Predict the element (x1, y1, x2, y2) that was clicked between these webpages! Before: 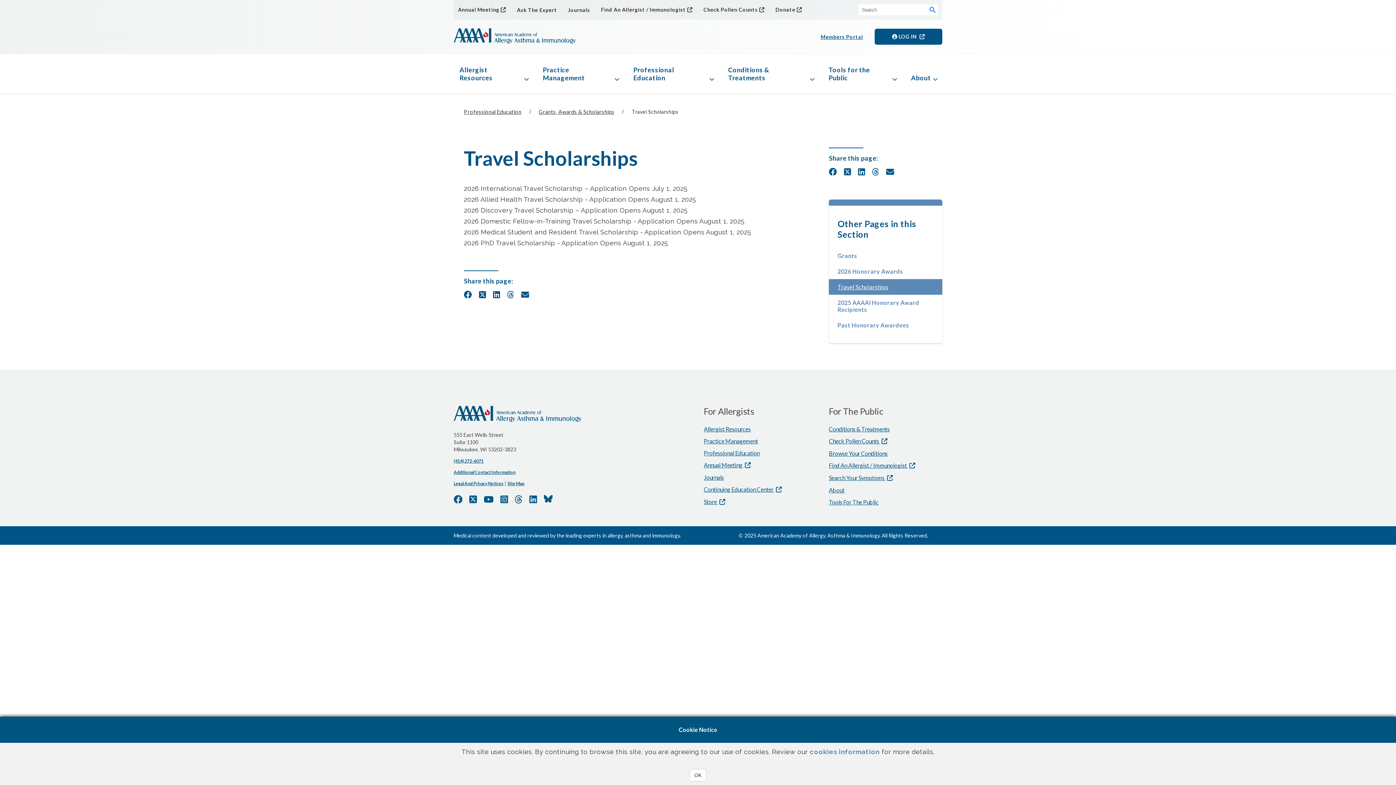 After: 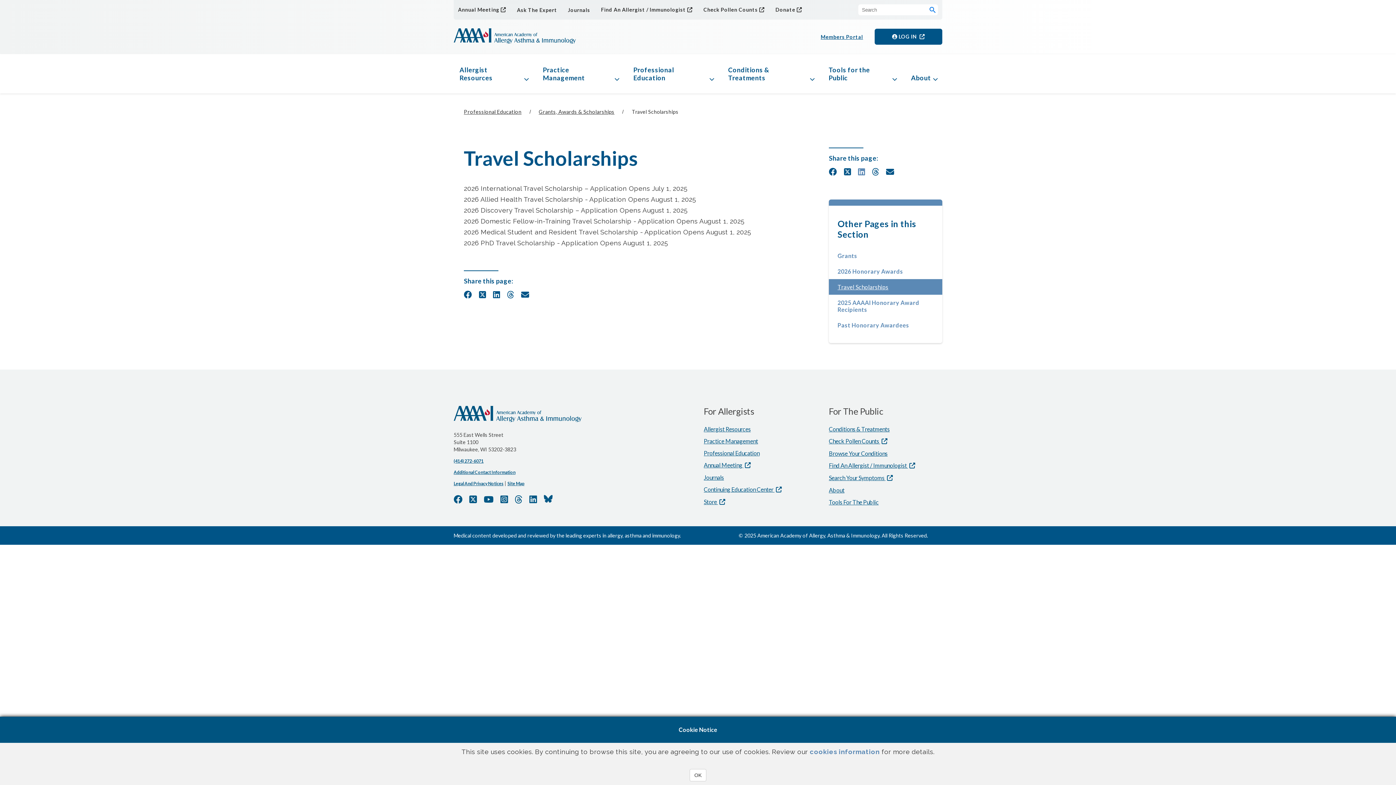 Action: bbox: (858, 168, 865, 176)